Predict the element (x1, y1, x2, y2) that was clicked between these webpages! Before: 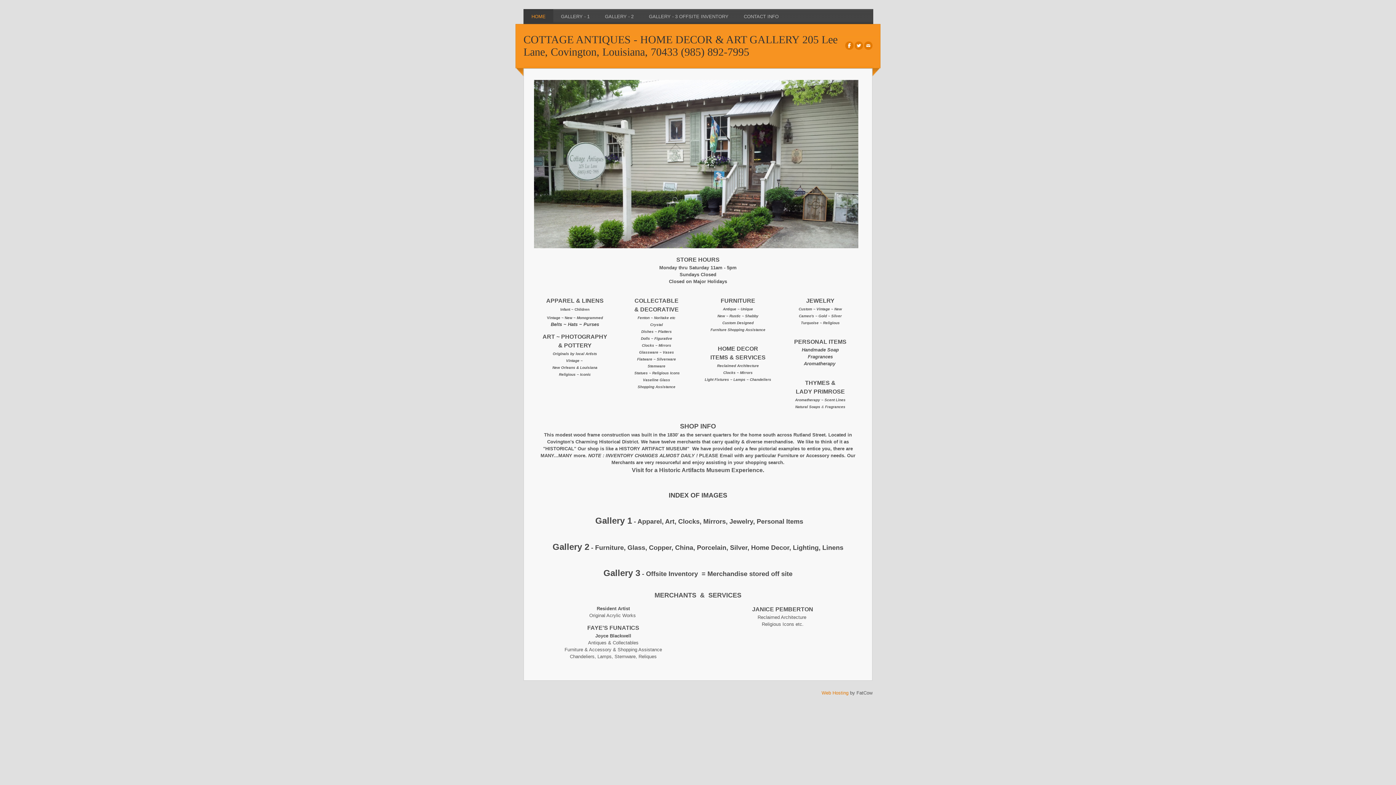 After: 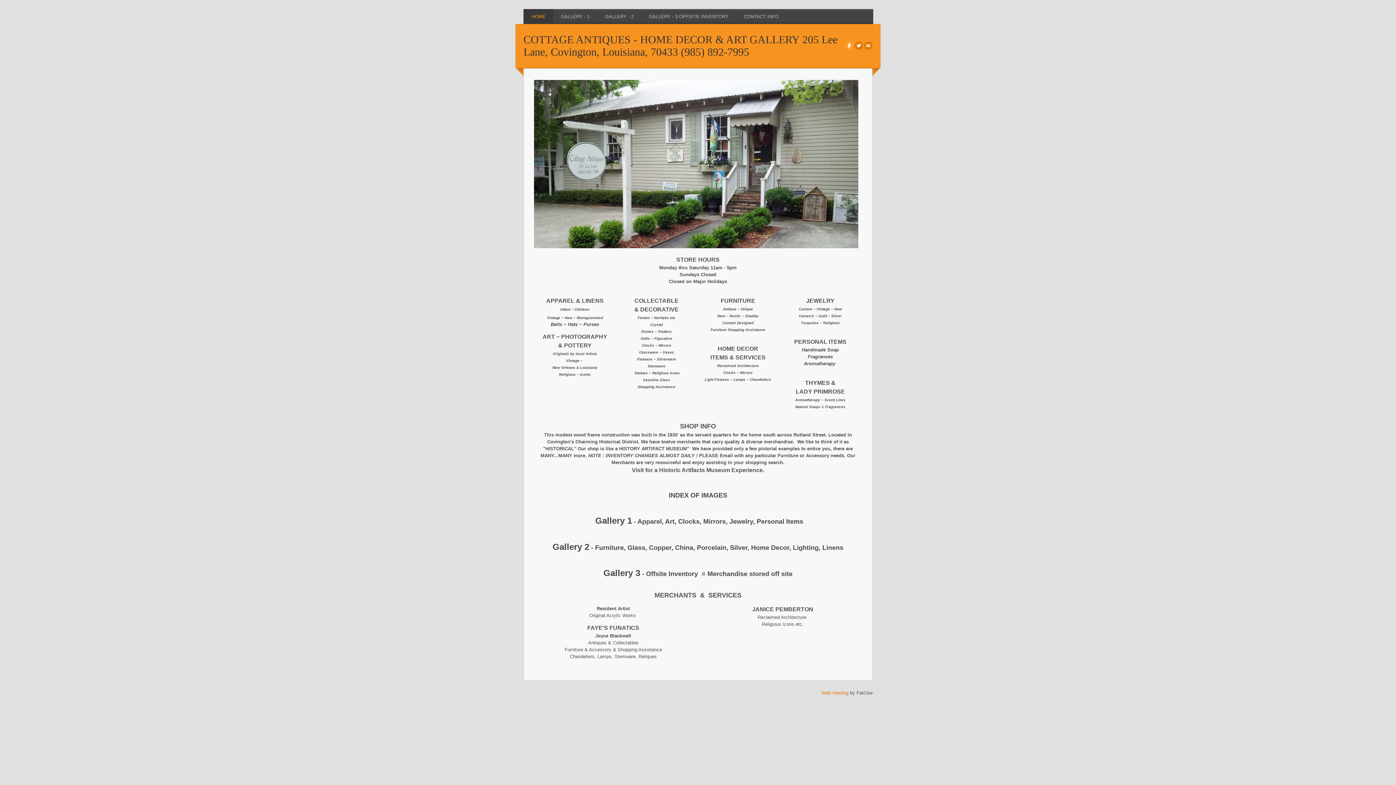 Action: bbox: (845, 41, 853, 49) label: Facebook